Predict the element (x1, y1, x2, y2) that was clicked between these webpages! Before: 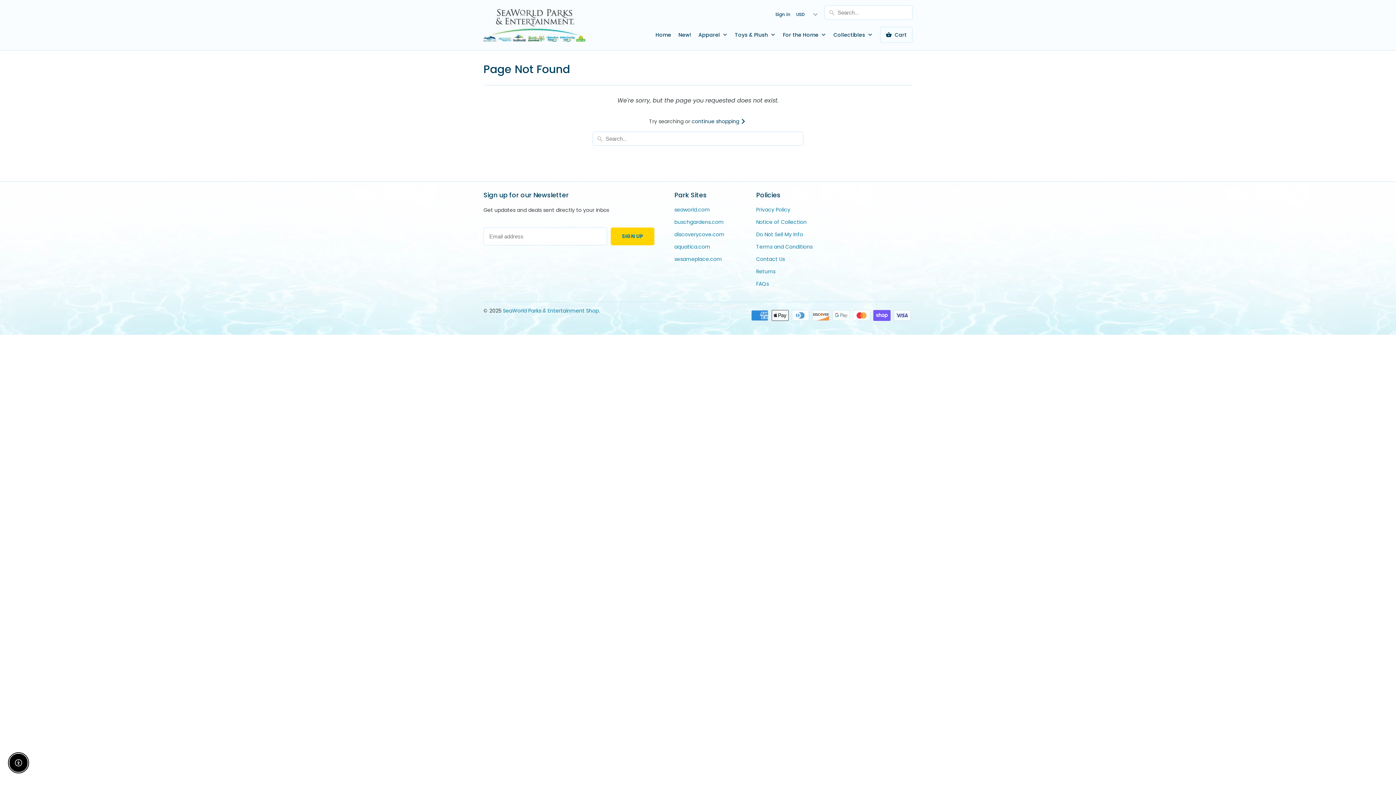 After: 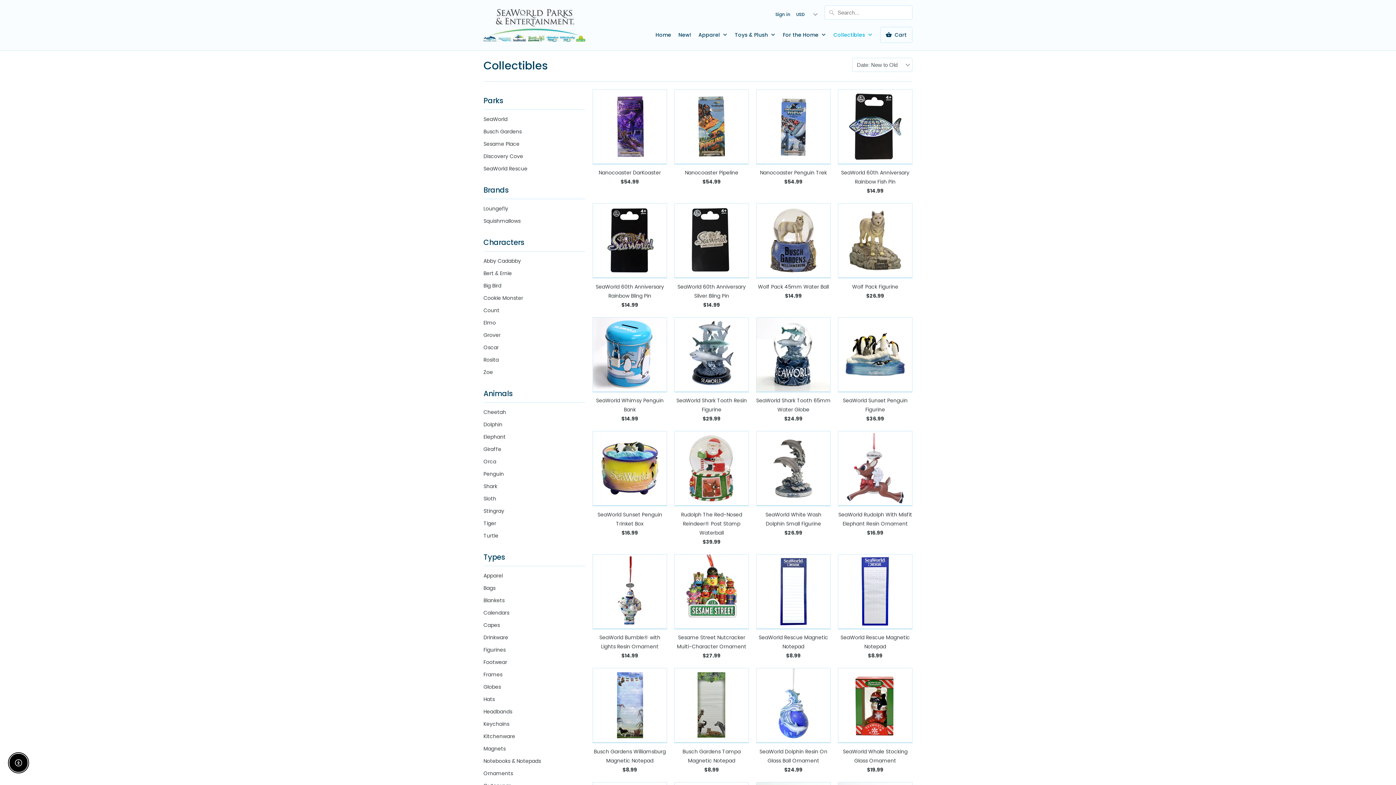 Action: label: Collectibles  bbox: (833, 30, 872, 43)